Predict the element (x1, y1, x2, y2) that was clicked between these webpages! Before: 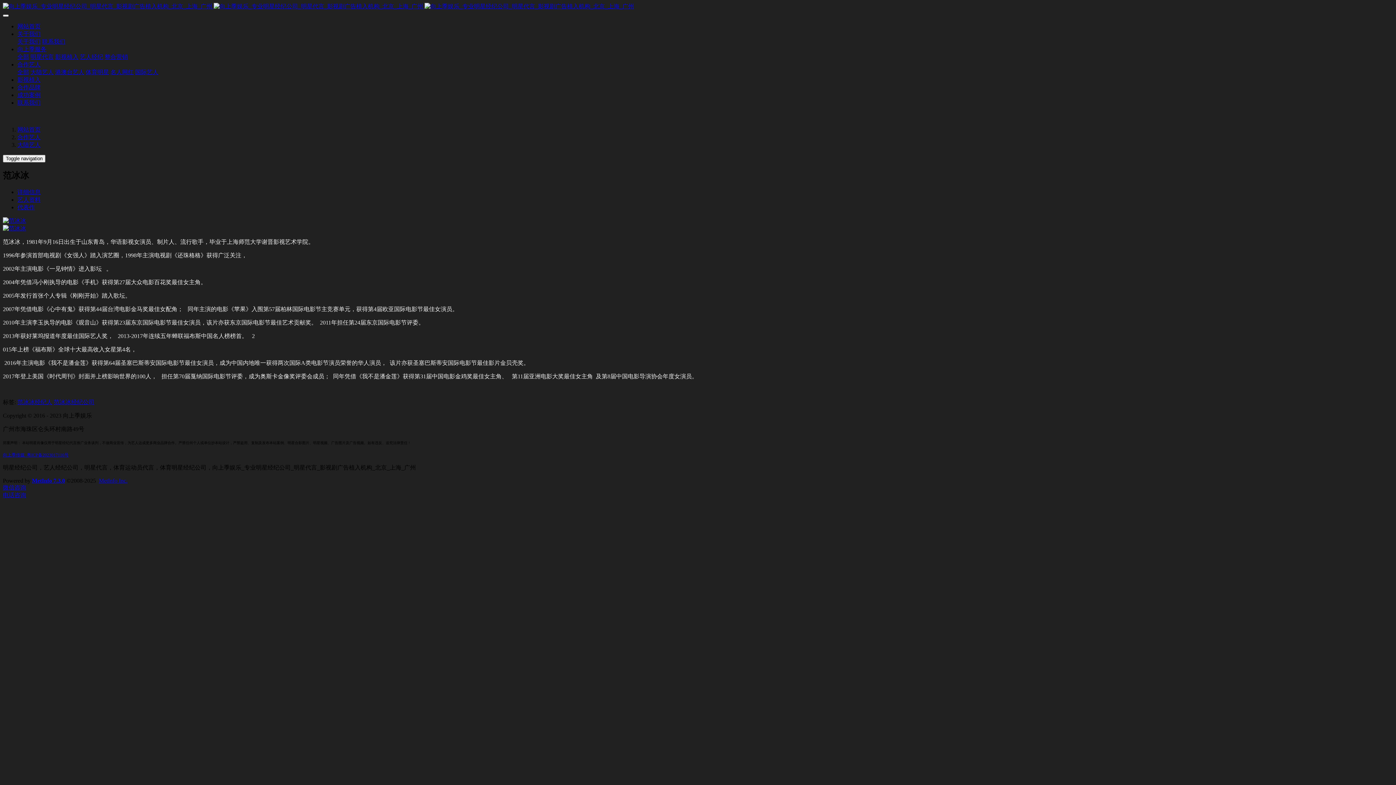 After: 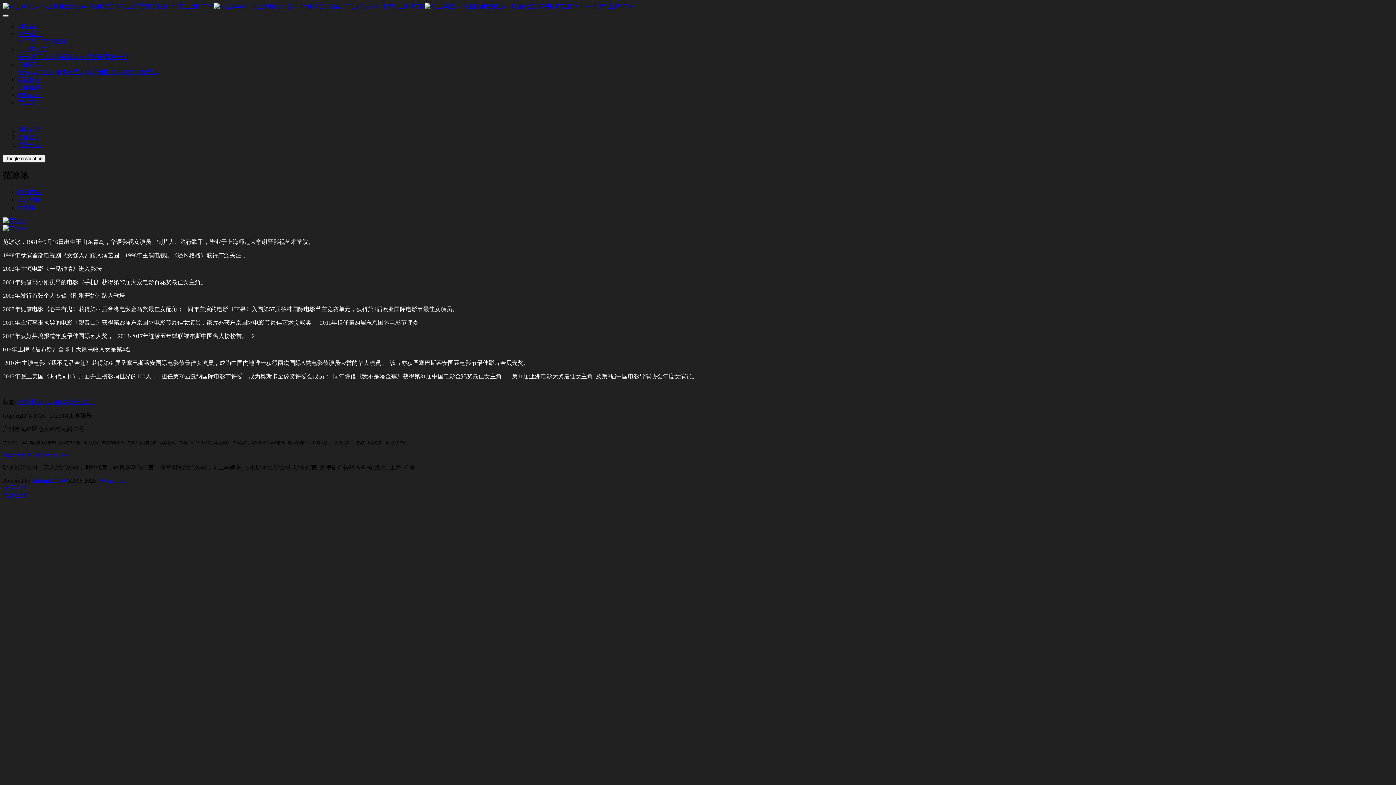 Action: label: 合作艺人 bbox: (17, 61, 40, 67)